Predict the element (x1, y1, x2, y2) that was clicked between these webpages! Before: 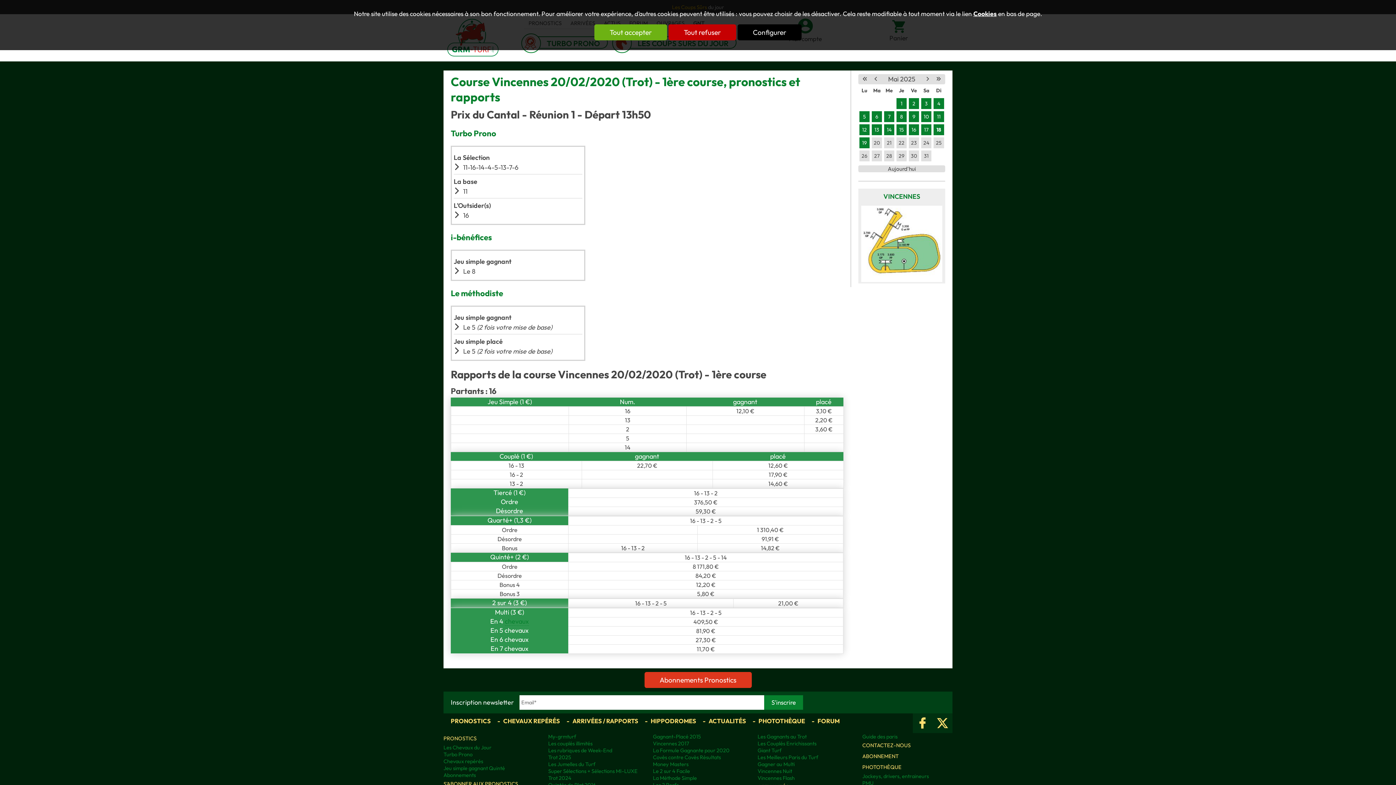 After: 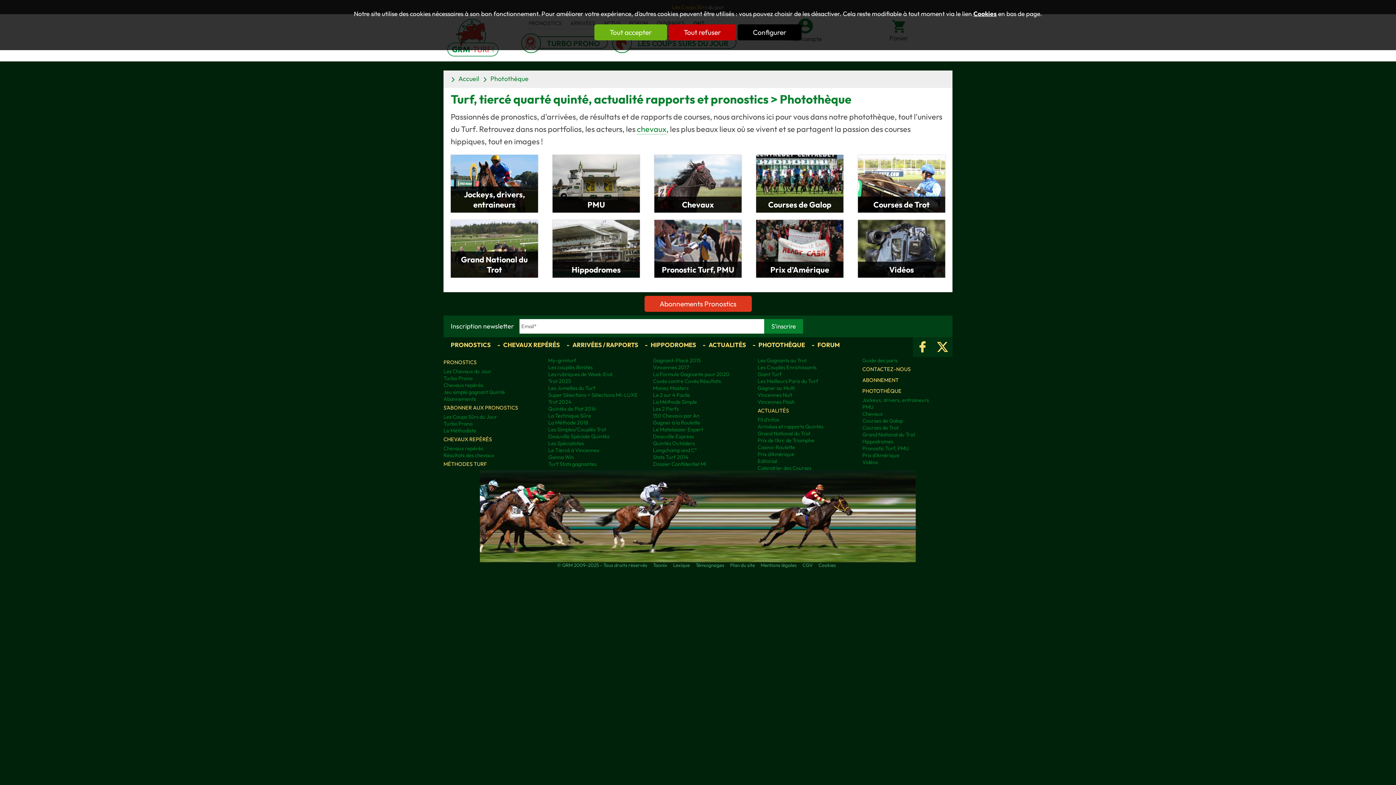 Action: label: PHOTOTHÈQUE bbox: (749, 717, 808, 725)